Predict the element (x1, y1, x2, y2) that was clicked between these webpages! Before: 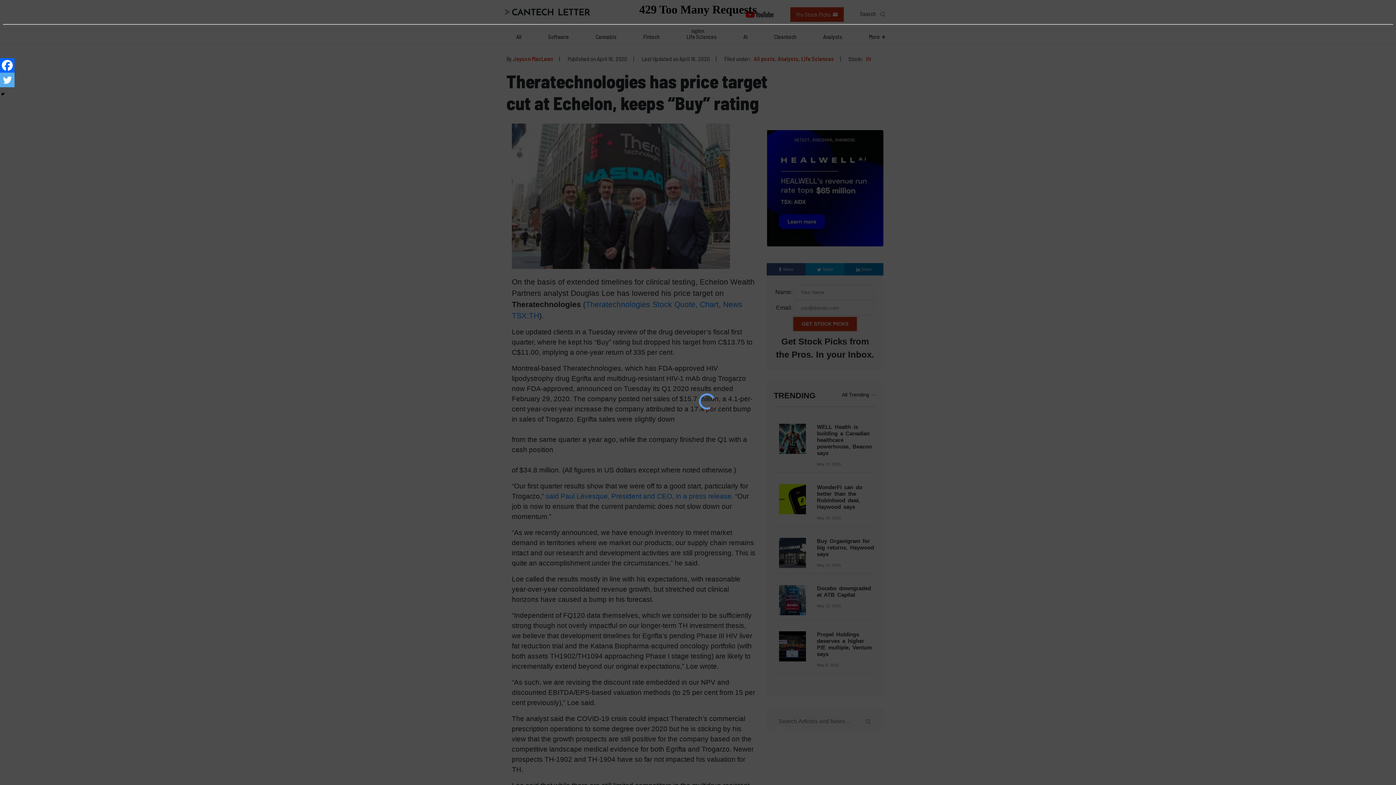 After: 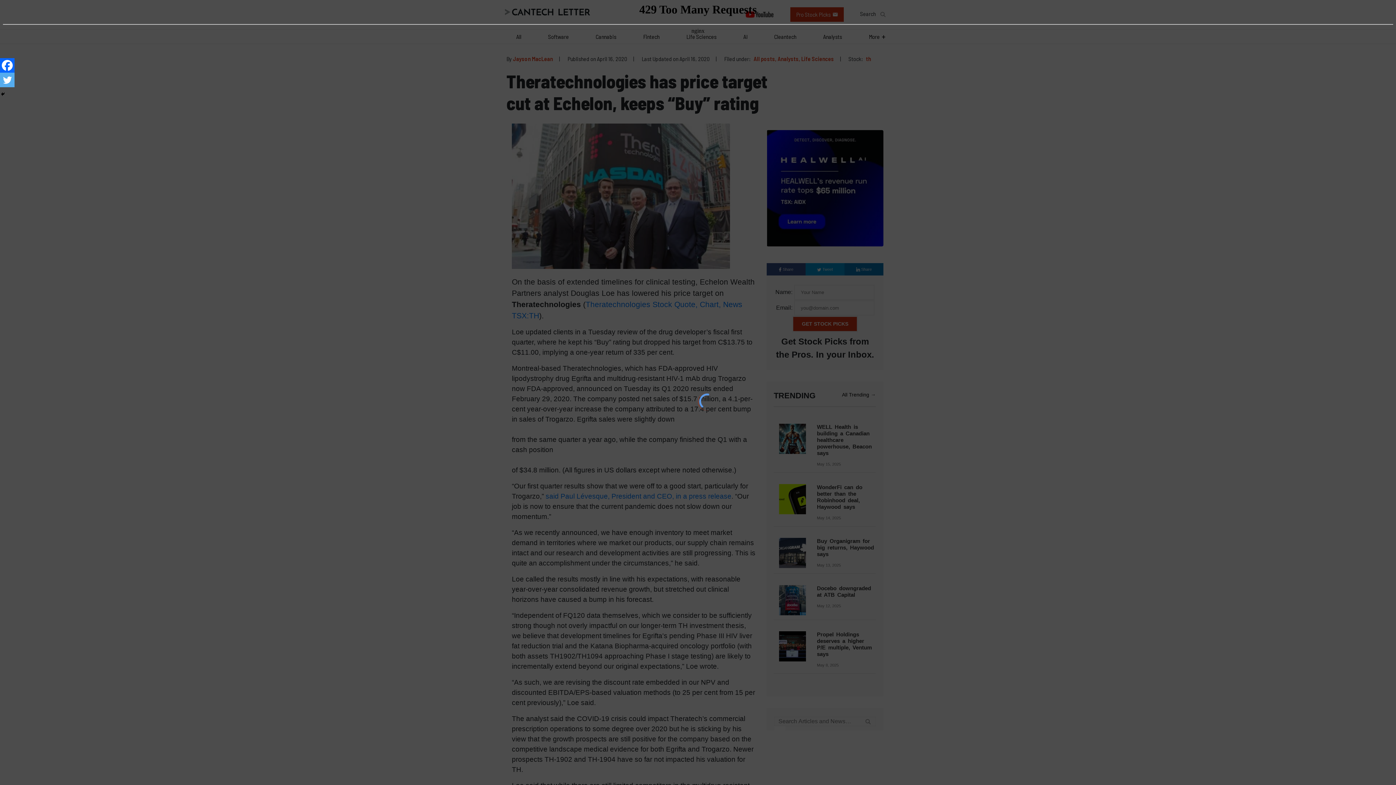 Action: label: Facebook bbox: (0, 58, 14, 72)